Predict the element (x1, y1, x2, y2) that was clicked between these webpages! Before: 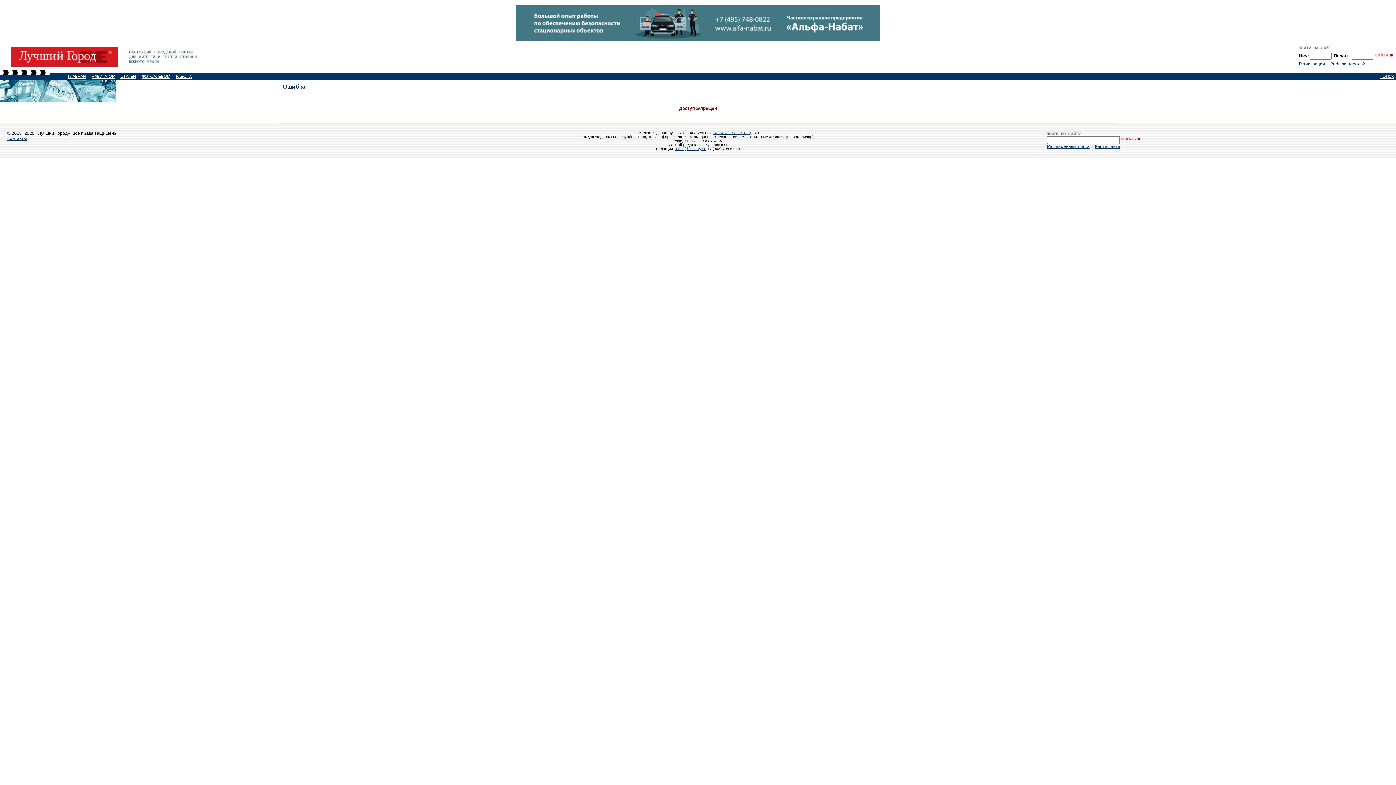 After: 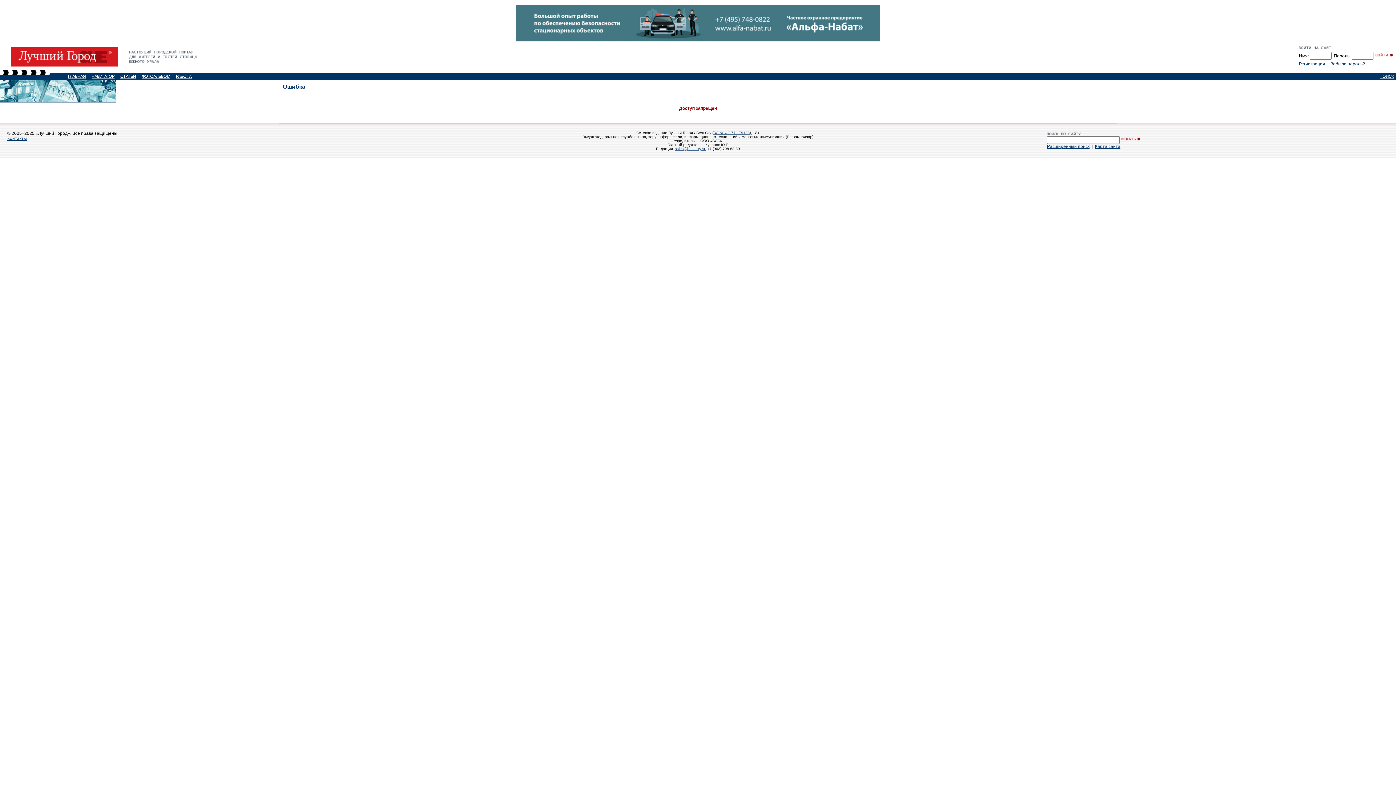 Action: bbox: (713, 130, 750, 134) label: ЭЛ № ФС 77 - 79138